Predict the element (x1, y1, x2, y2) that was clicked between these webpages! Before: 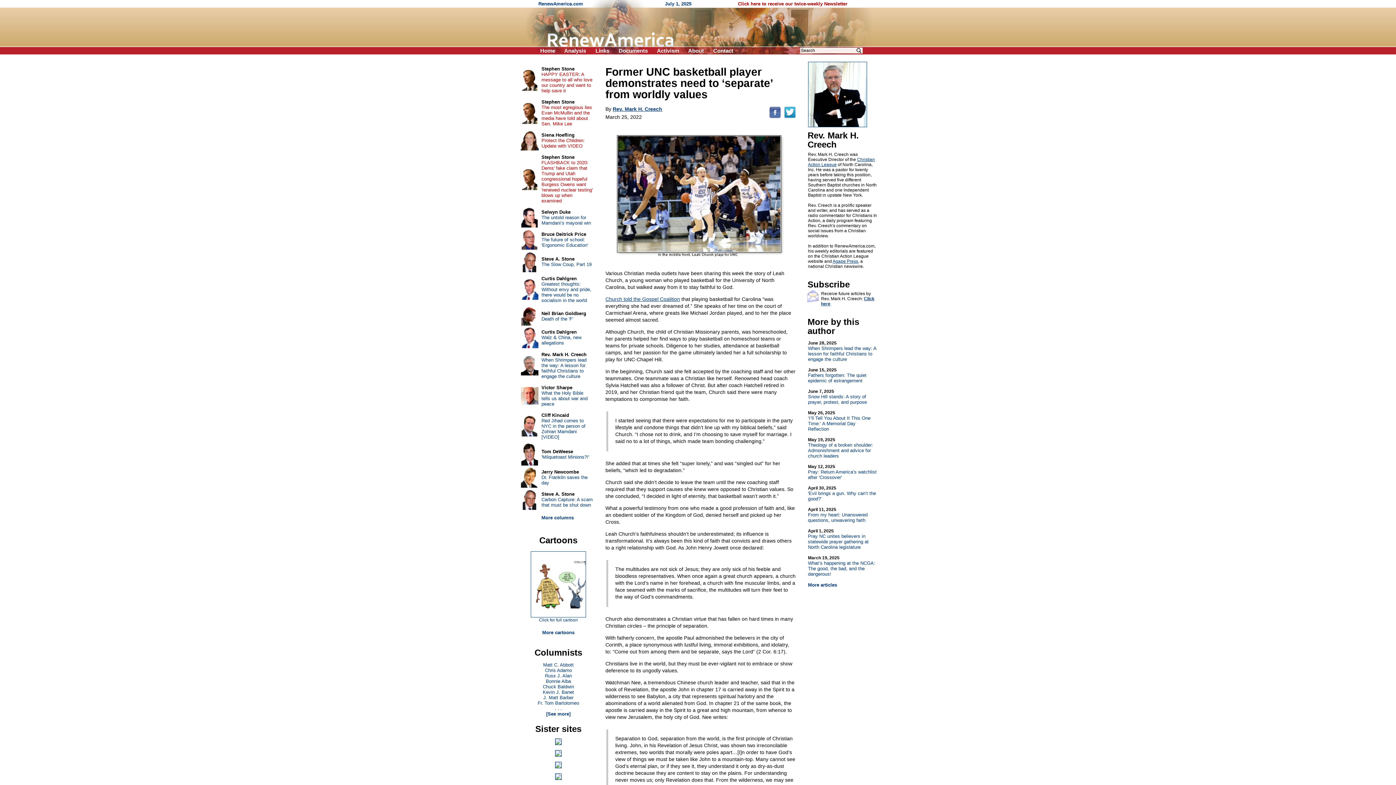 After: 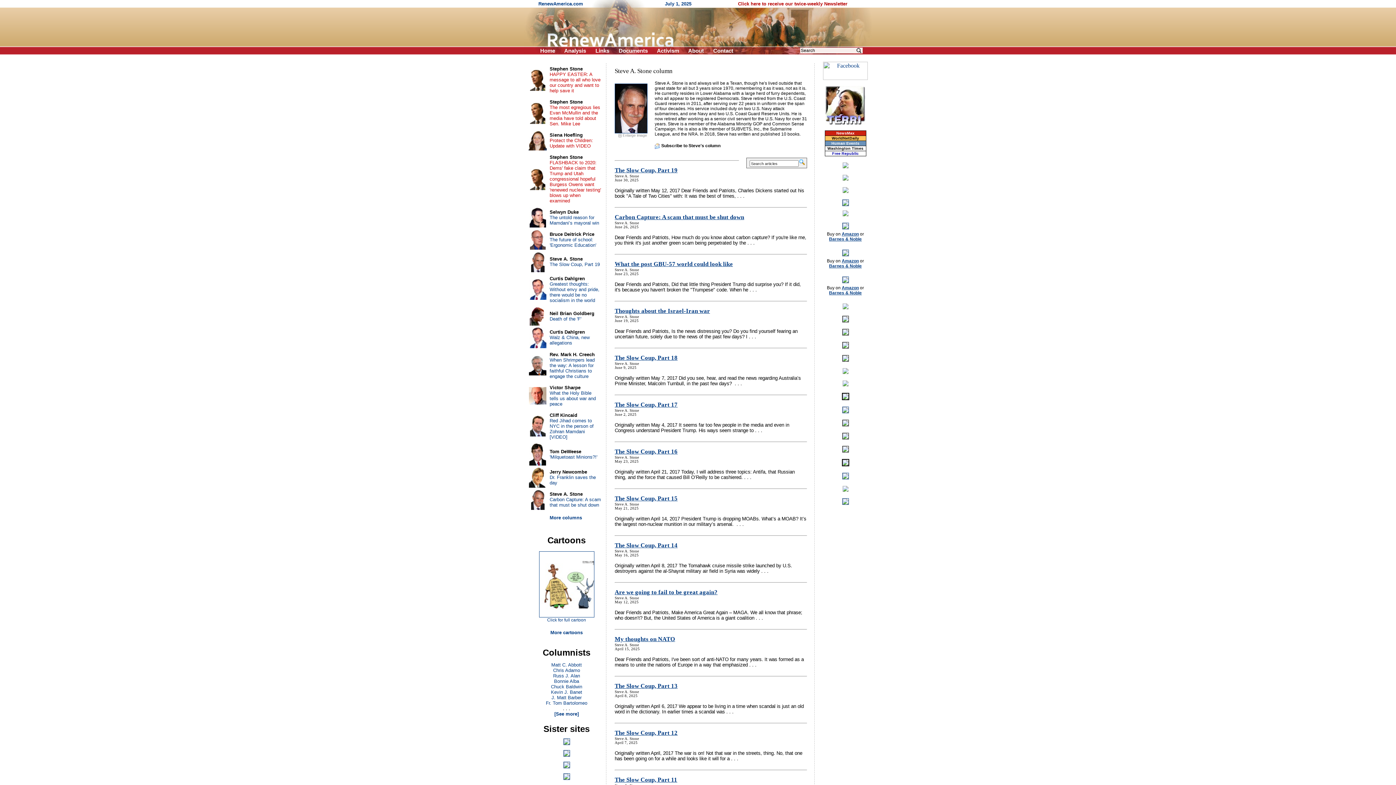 Action: bbox: (522, 505, 536, 511)